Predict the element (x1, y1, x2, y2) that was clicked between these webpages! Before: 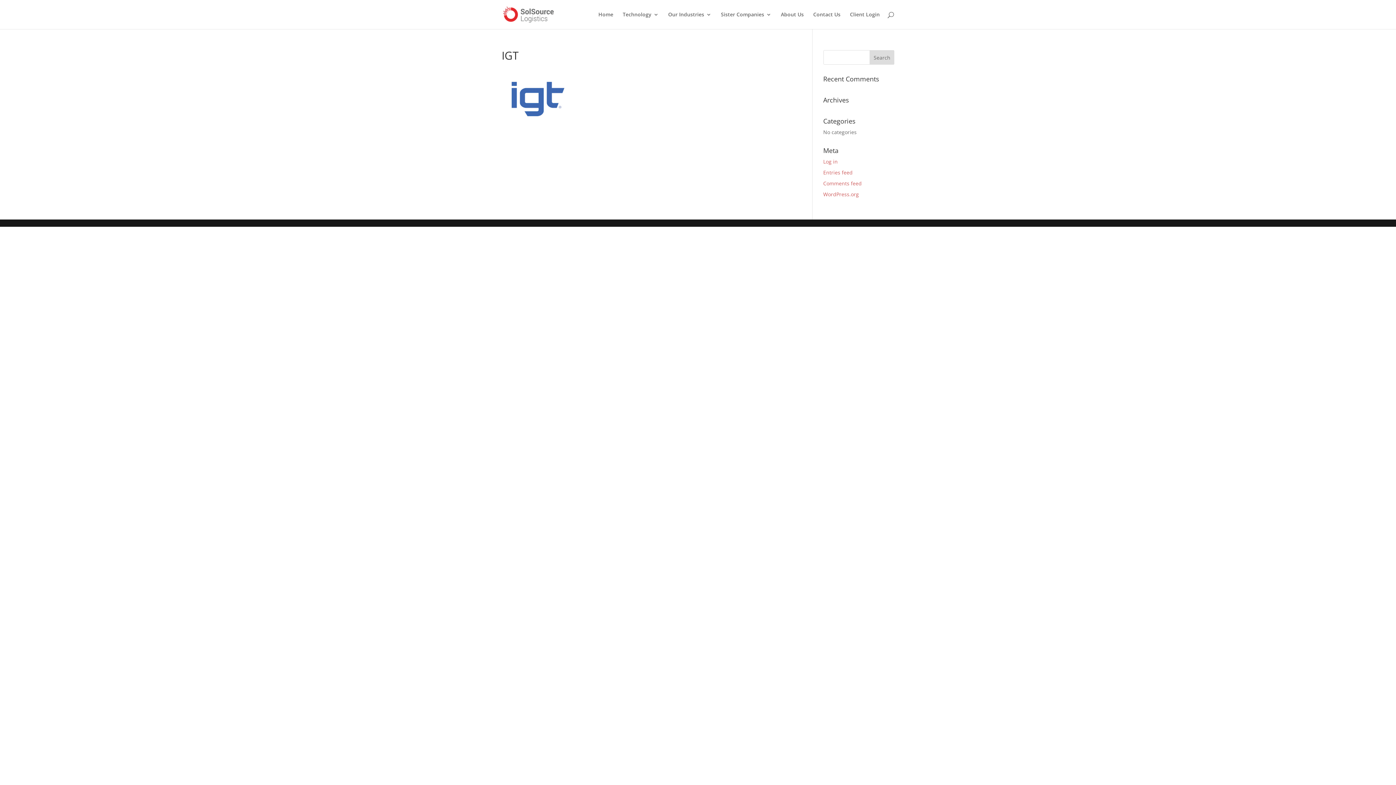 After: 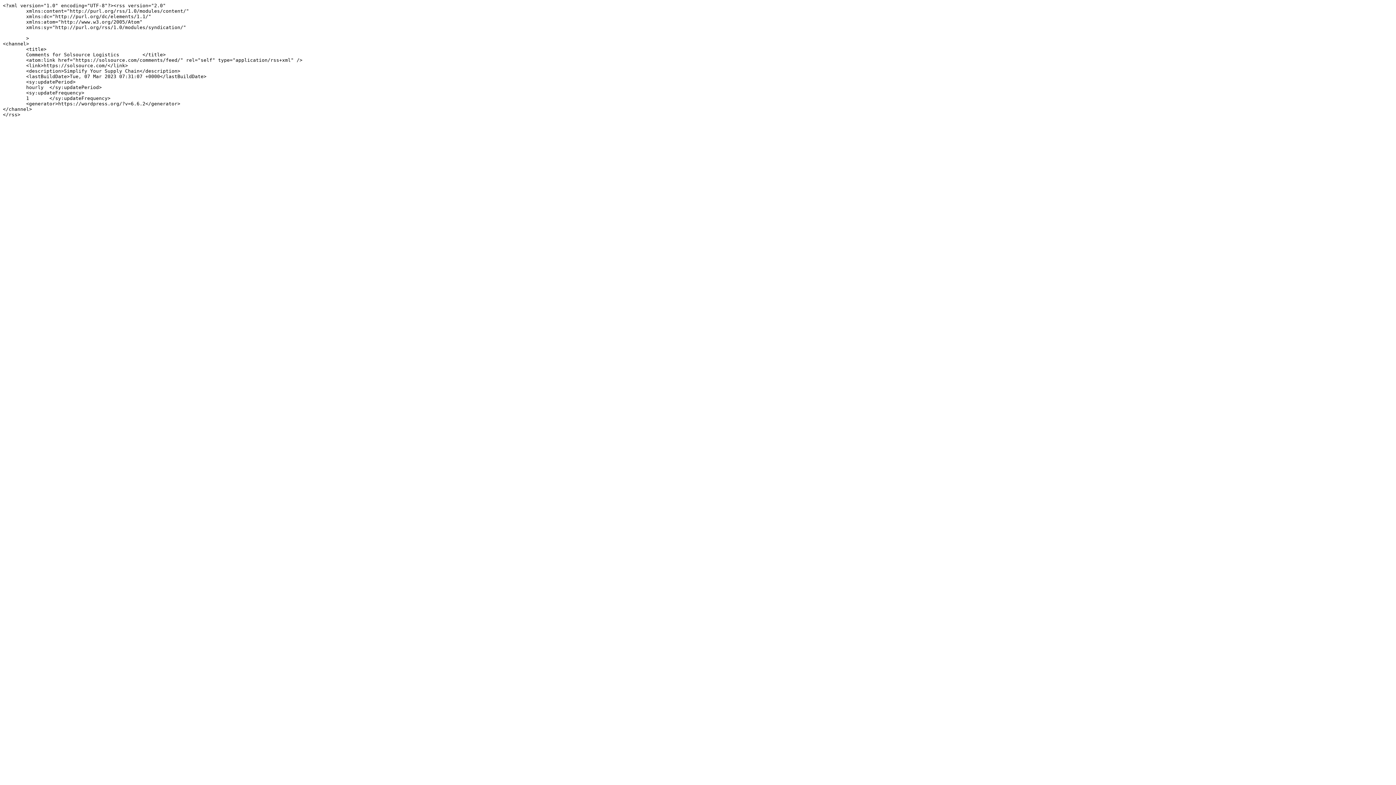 Action: bbox: (823, 180, 862, 186) label: Comments feed